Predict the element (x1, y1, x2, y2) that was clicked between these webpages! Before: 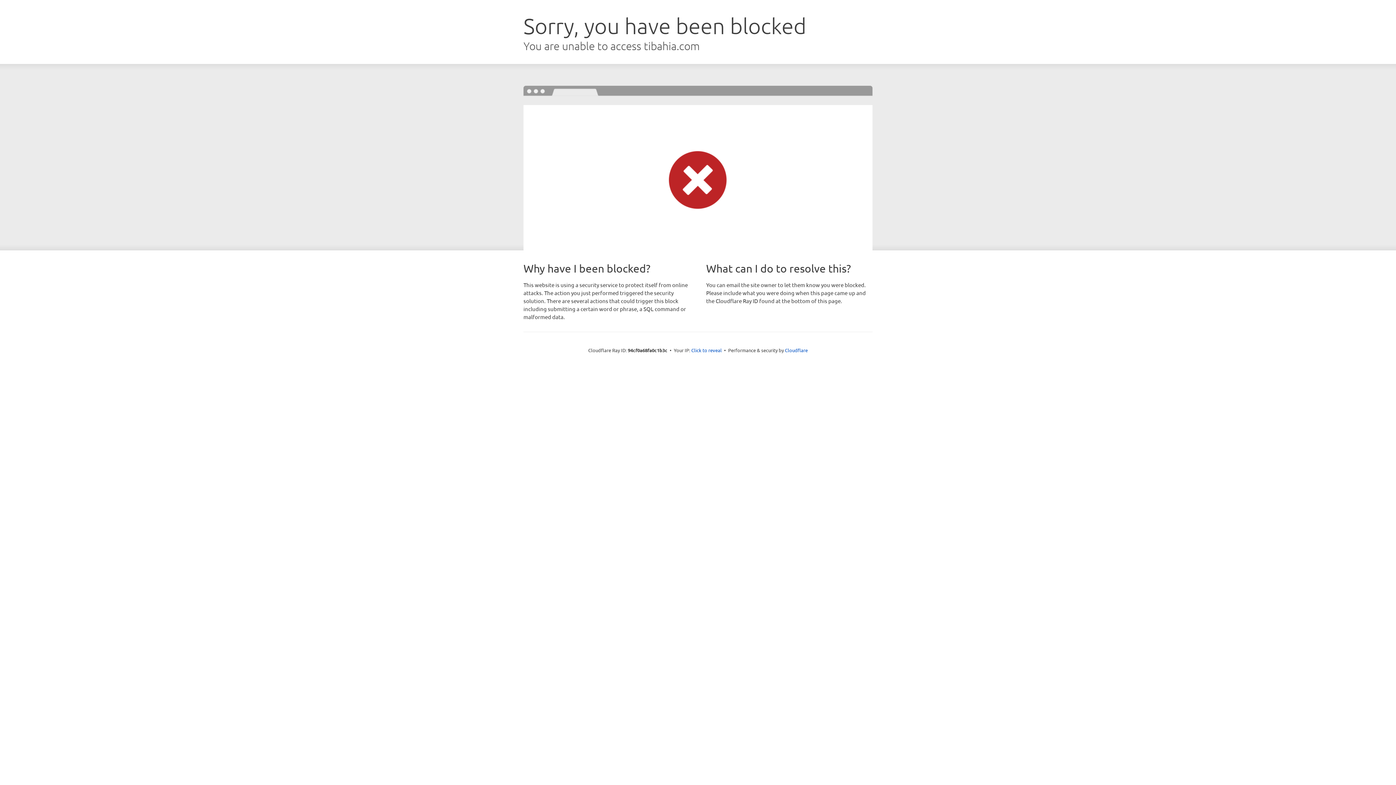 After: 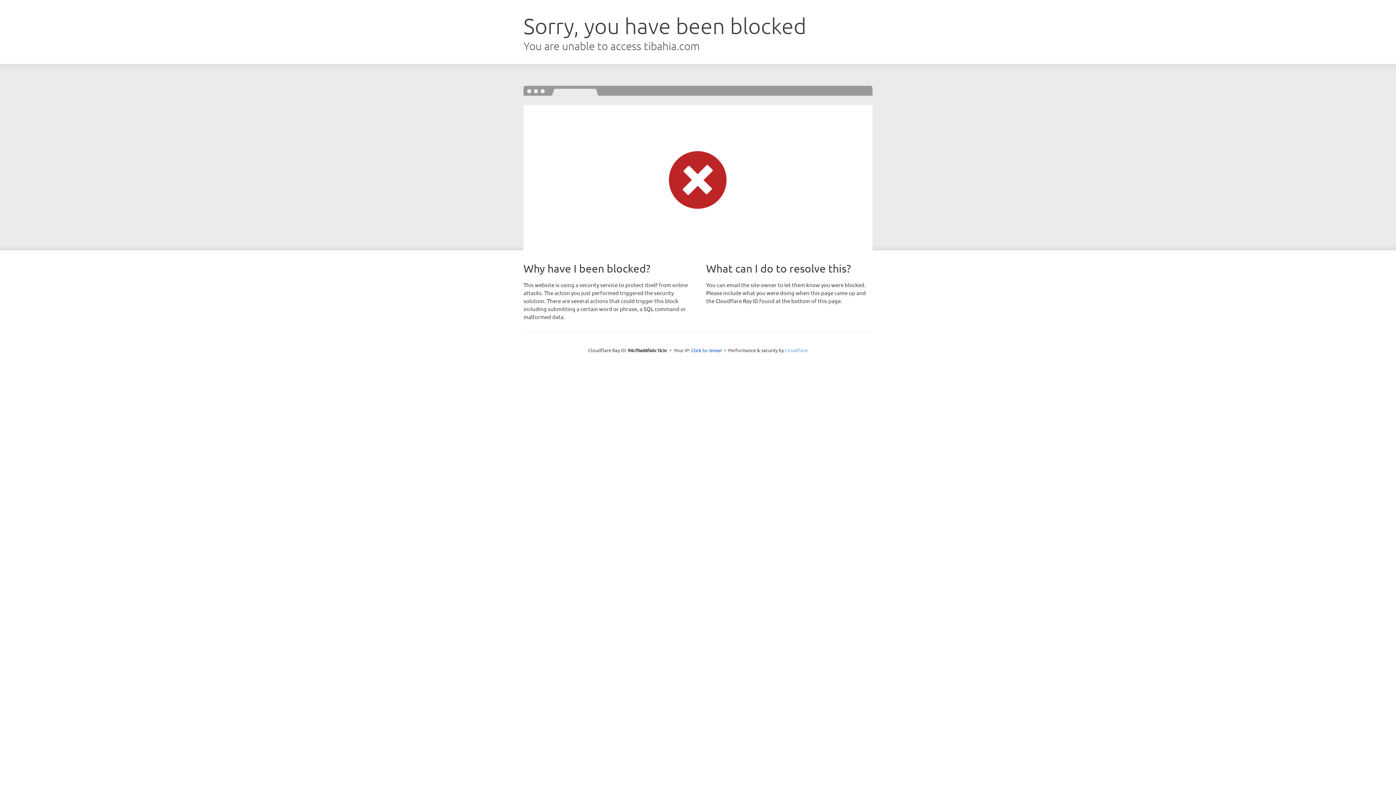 Action: bbox: (785, 347, 808, 353) label: Cloudflare